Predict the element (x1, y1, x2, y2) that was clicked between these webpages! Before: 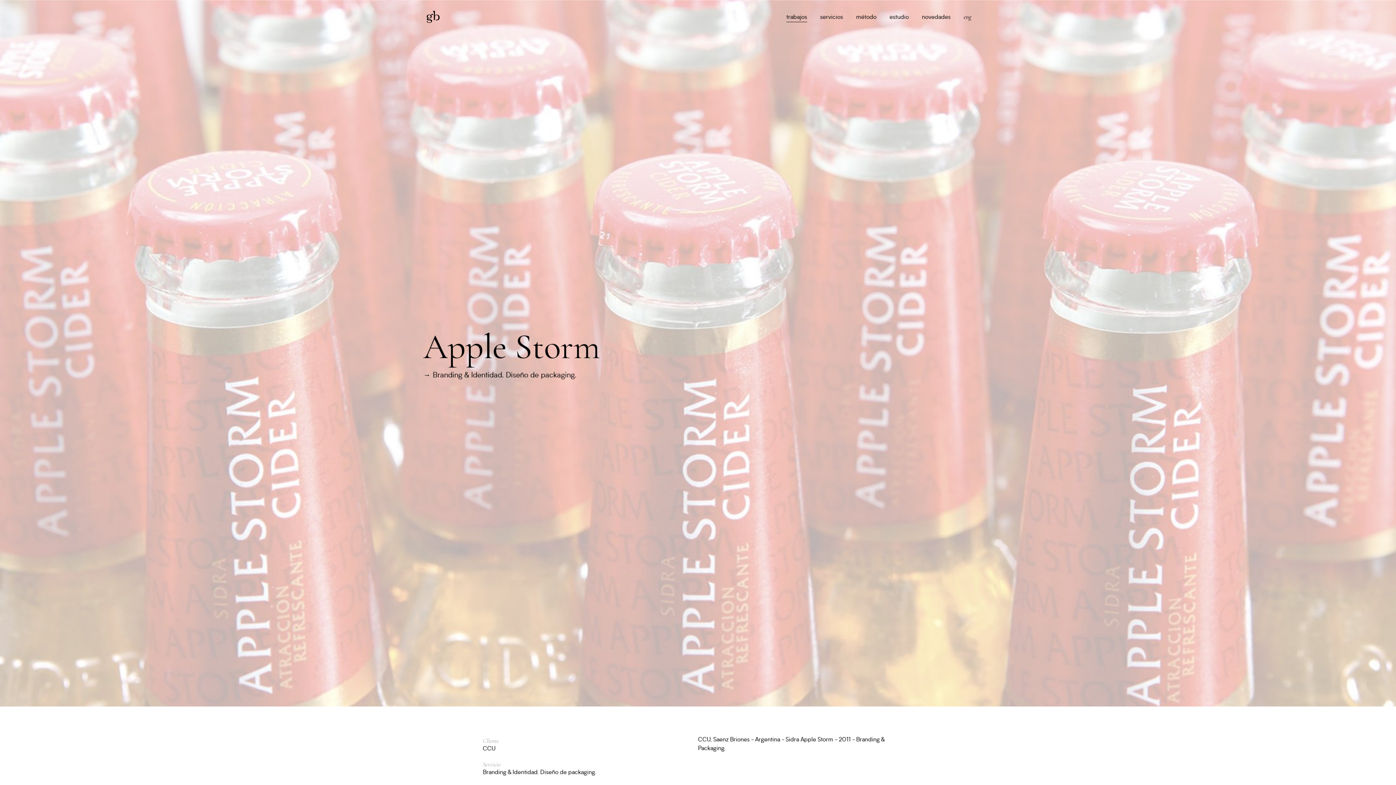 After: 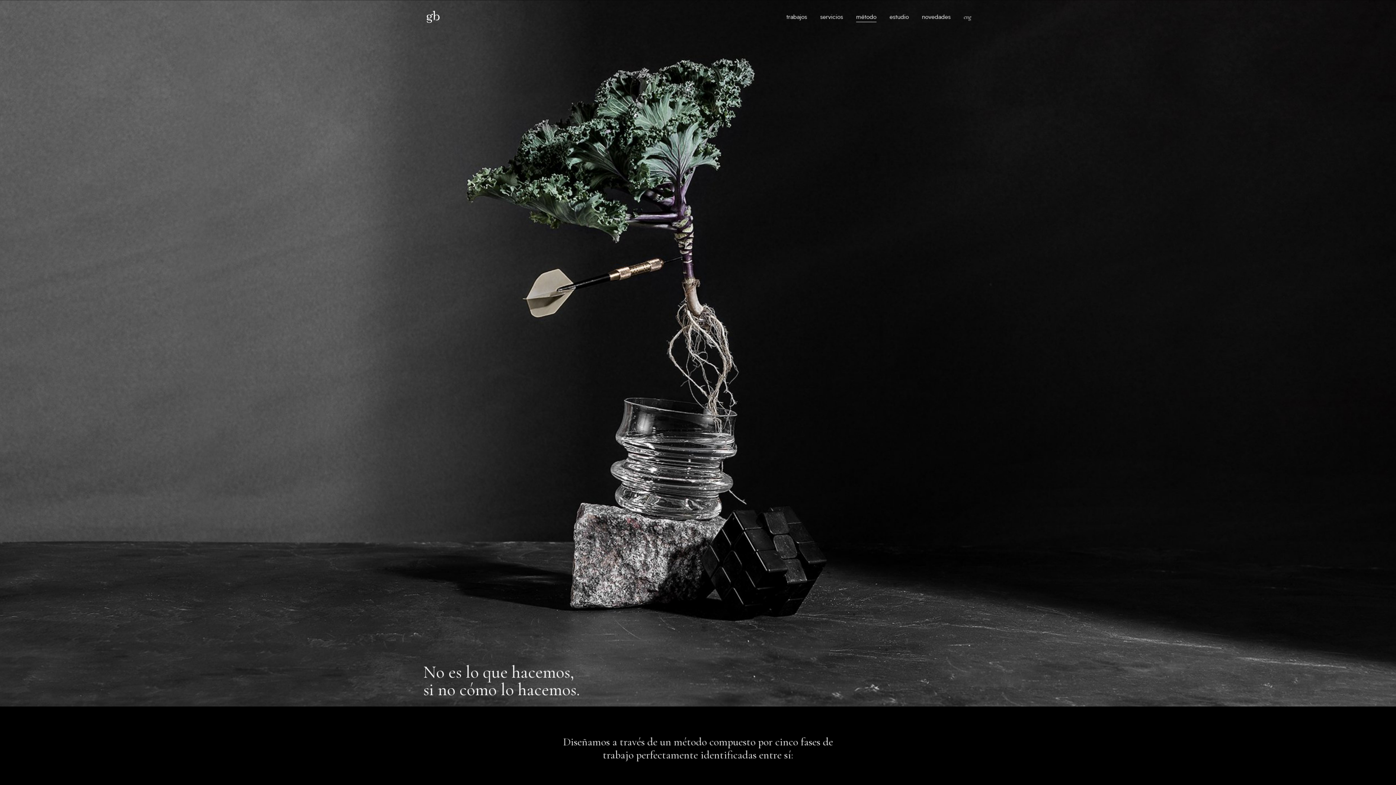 Action: bbox: (856, 7, 876, 27) label: método